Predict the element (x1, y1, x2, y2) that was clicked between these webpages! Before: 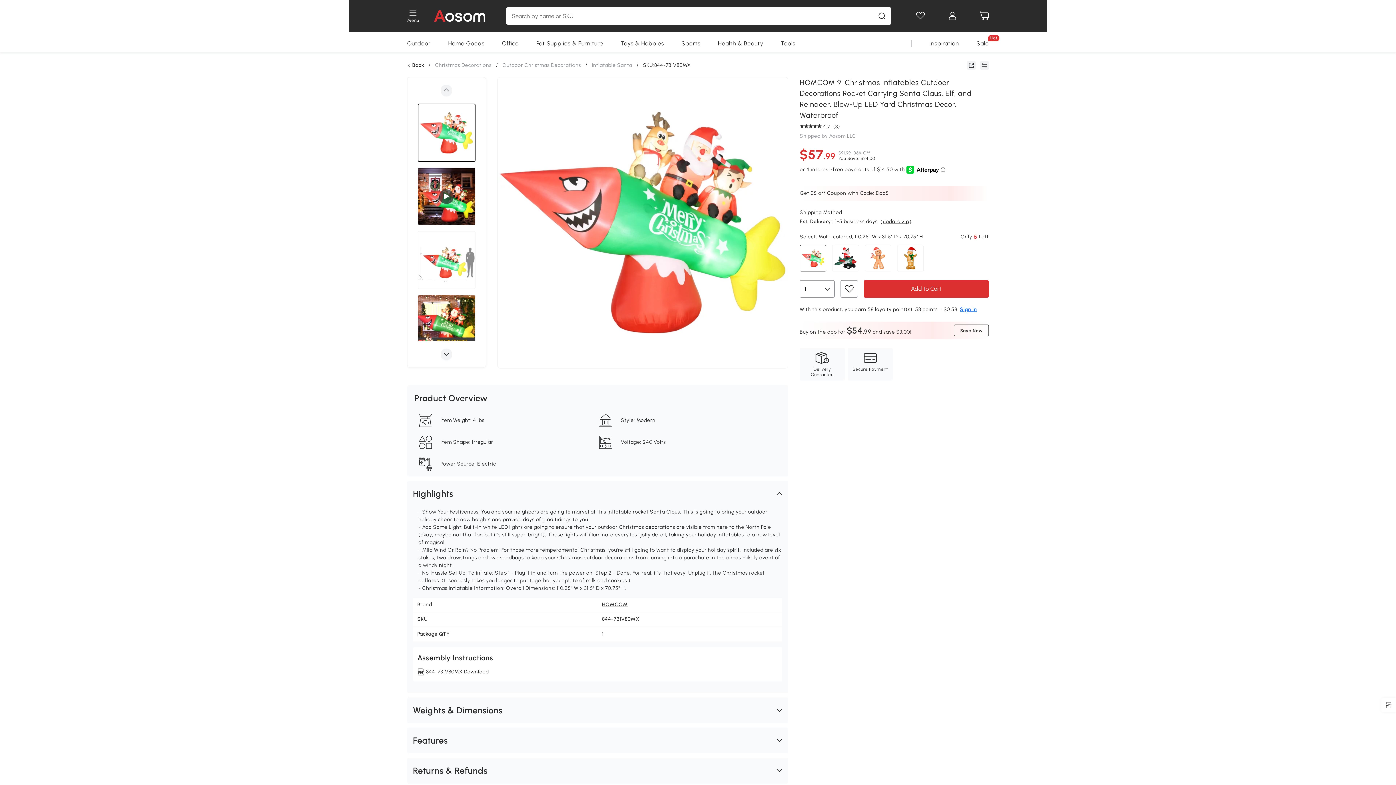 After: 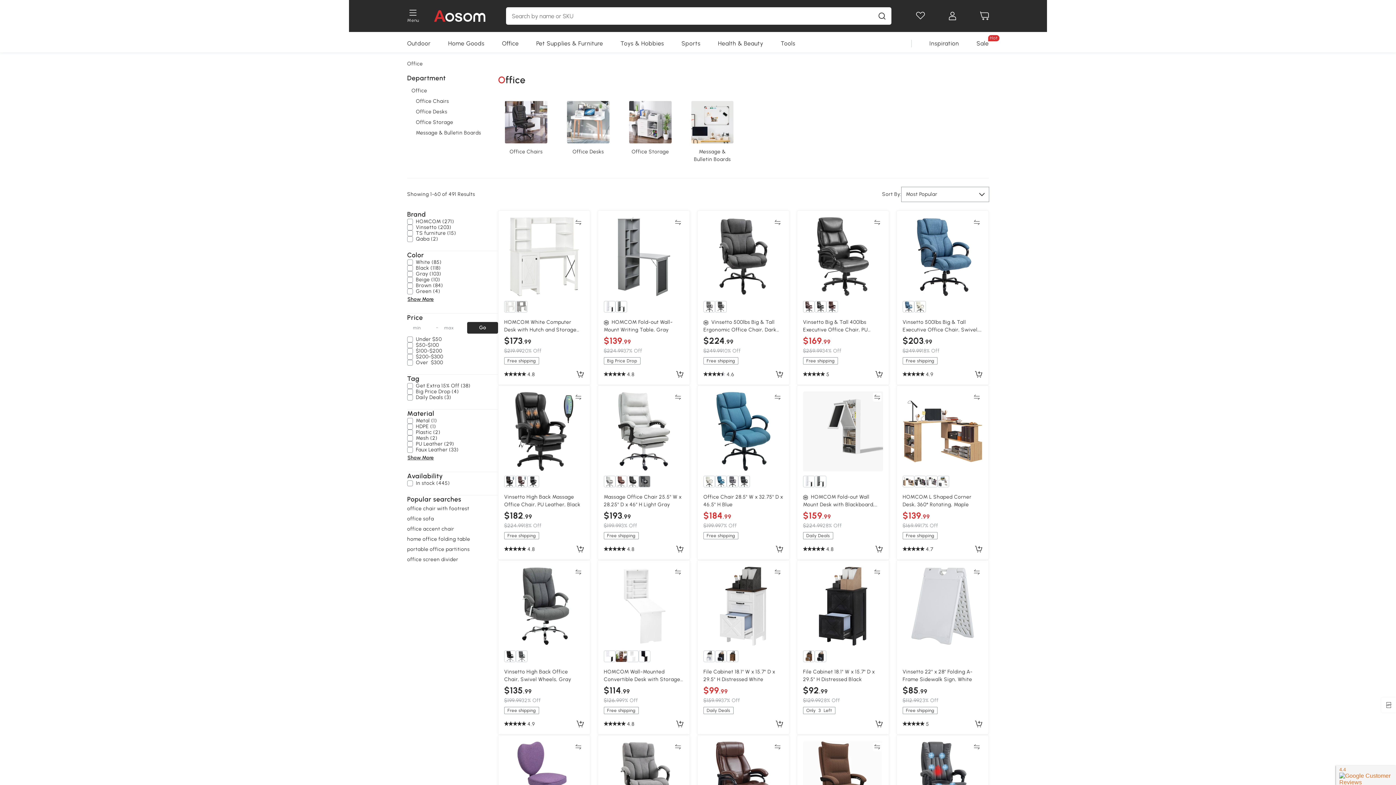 Action: label: Office bbox: (502, 34, 518, 52)